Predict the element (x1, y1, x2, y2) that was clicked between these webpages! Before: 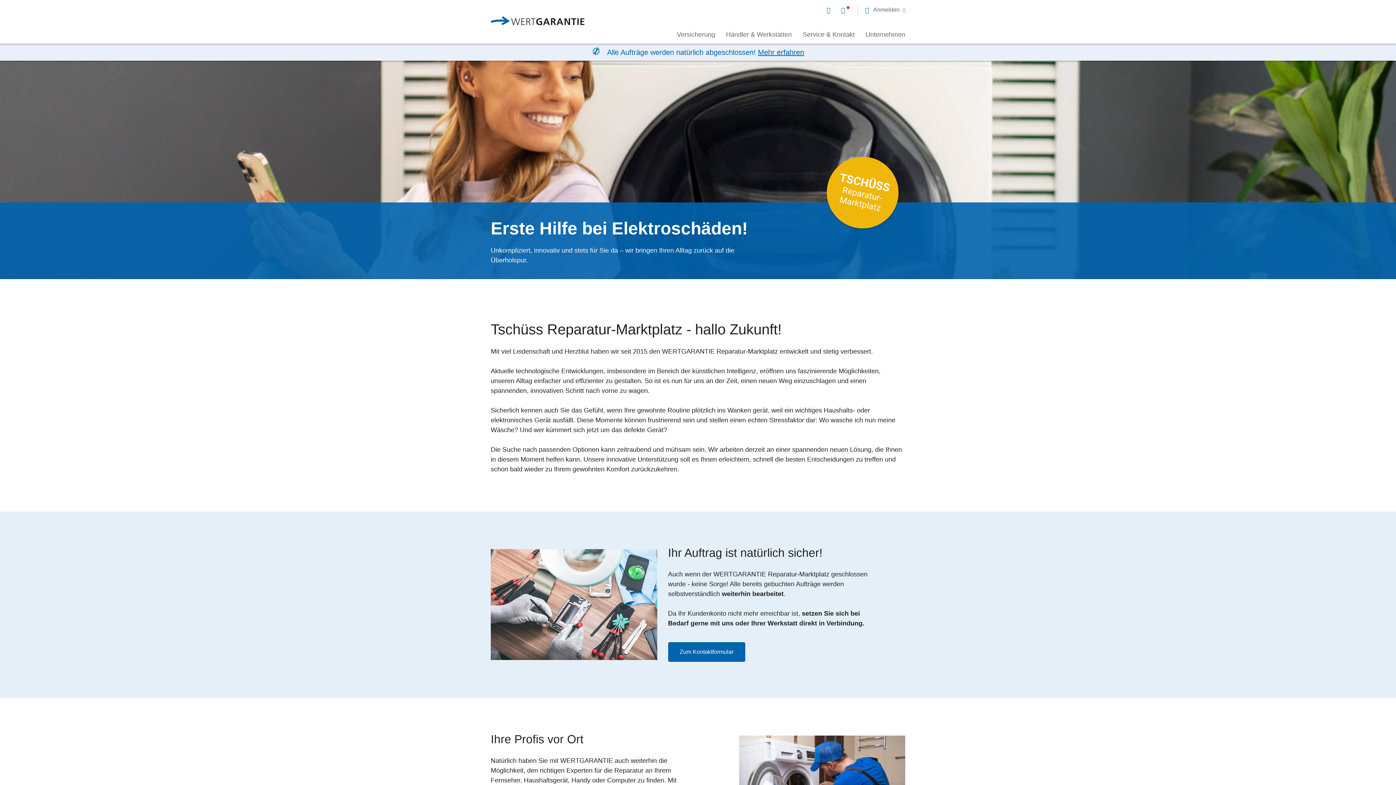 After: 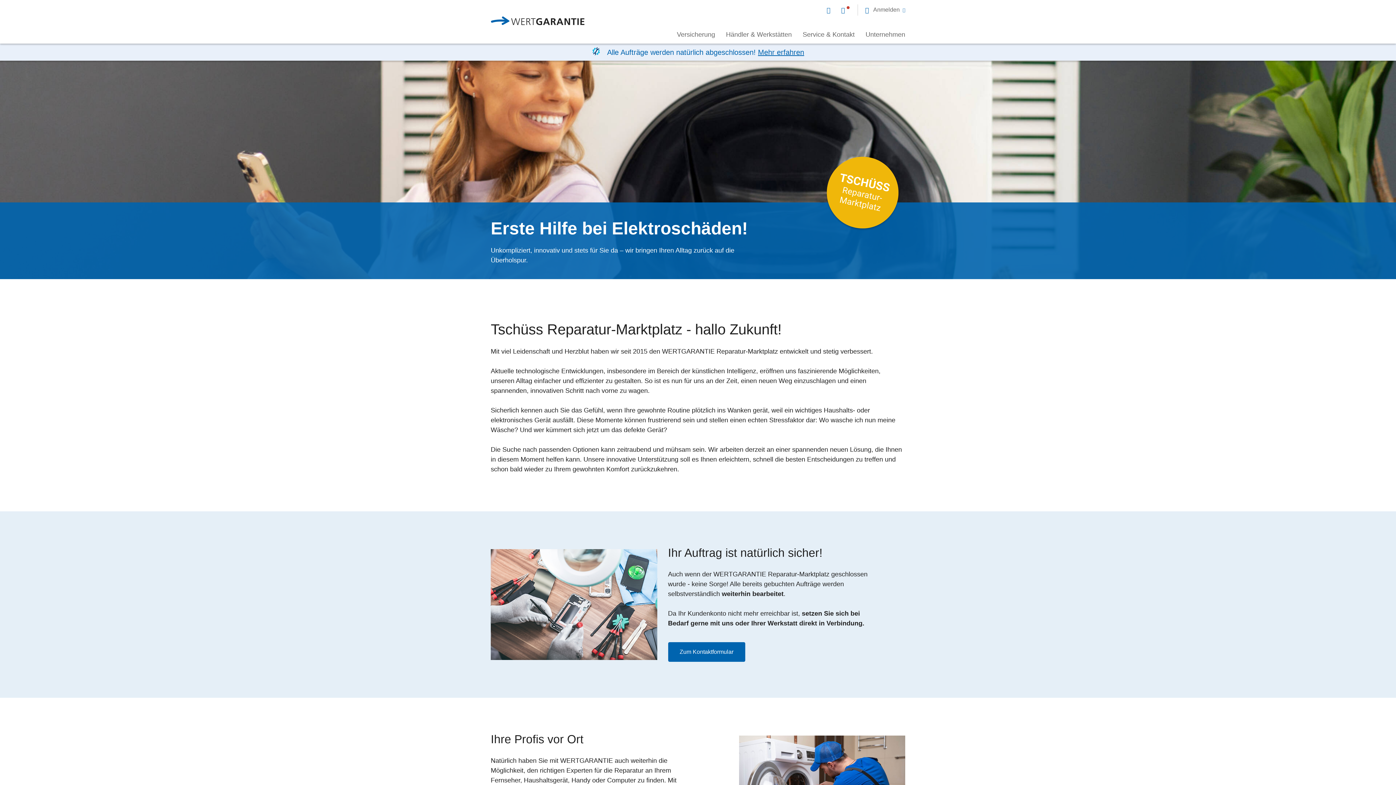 Action: bbox: (820, 227, 905, 234)